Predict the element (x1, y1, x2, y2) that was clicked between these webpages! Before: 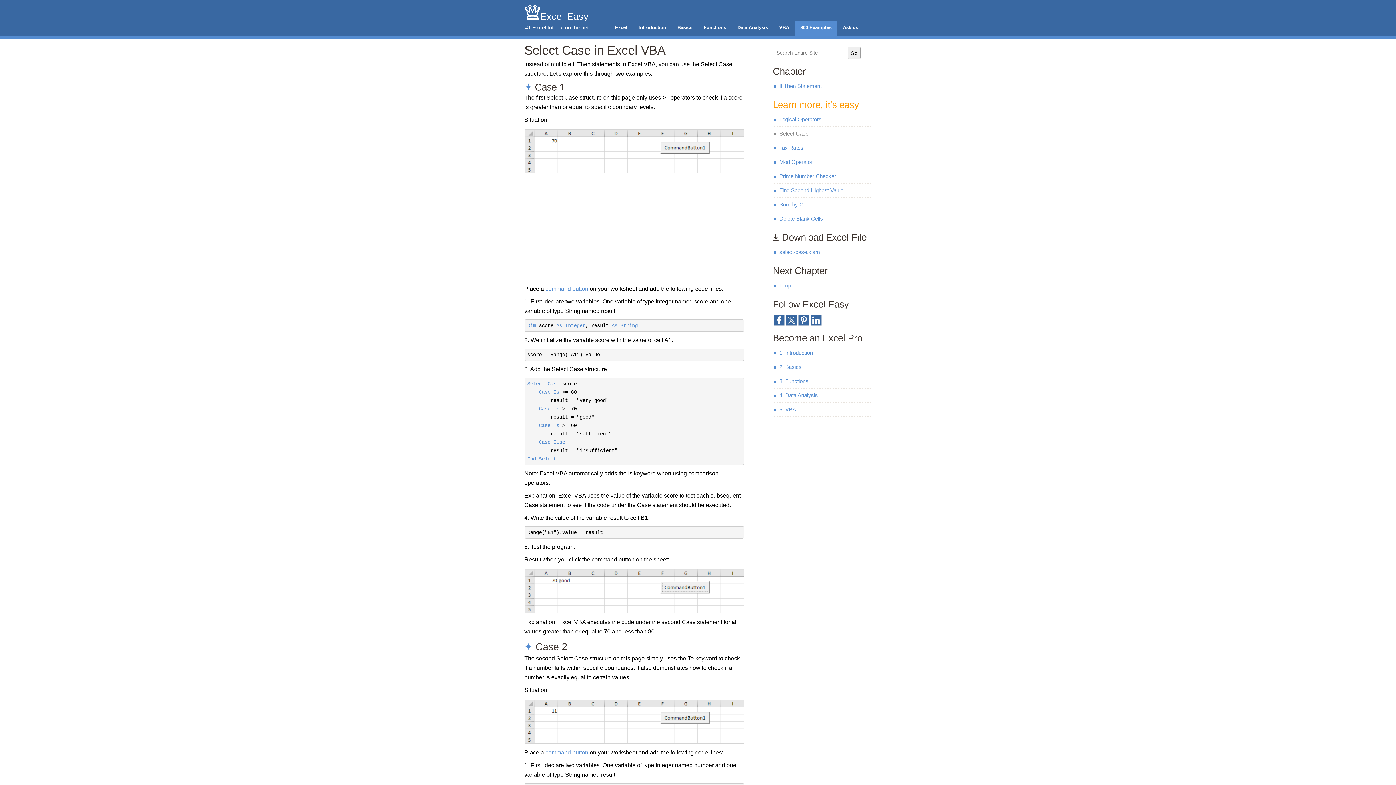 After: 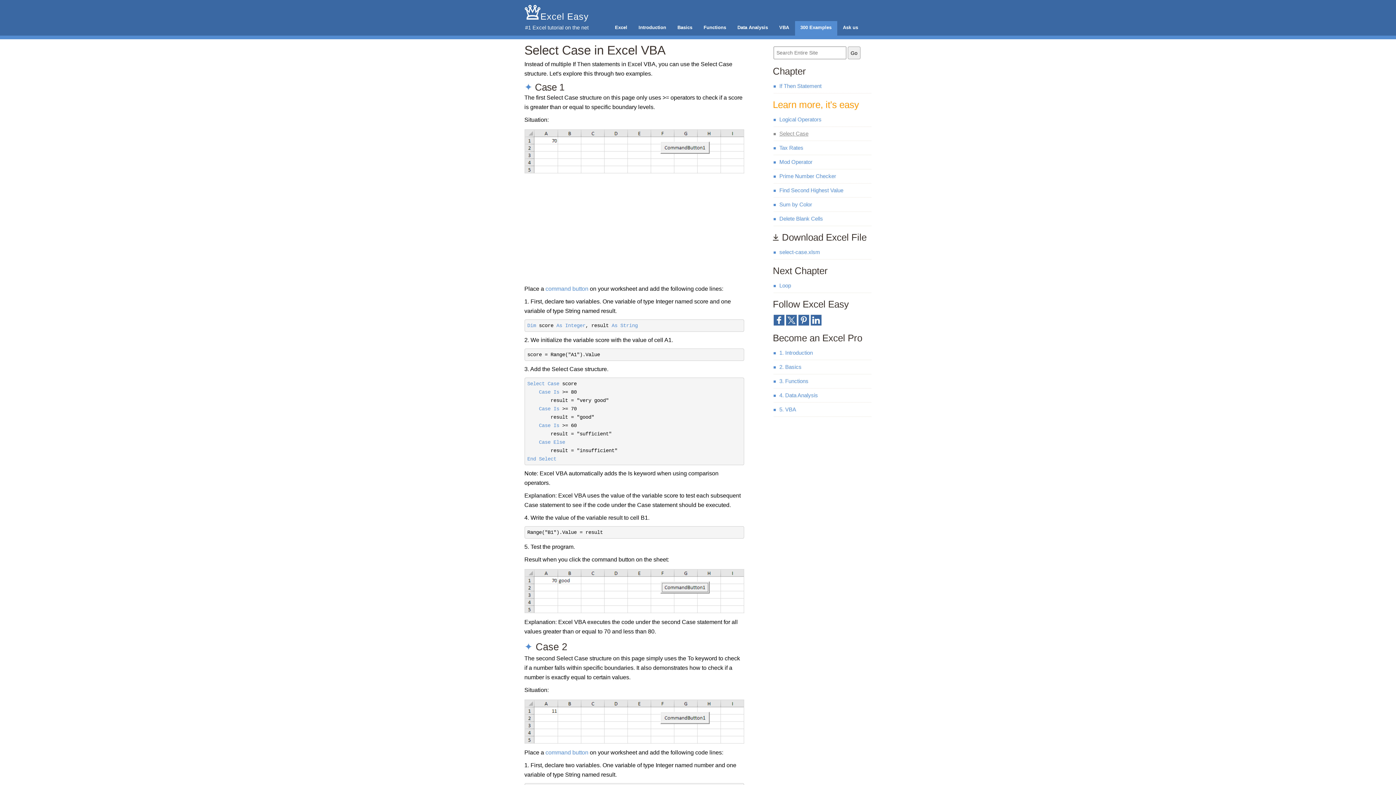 Action: label: Select Case bbox: (773, 126, 871, 140)